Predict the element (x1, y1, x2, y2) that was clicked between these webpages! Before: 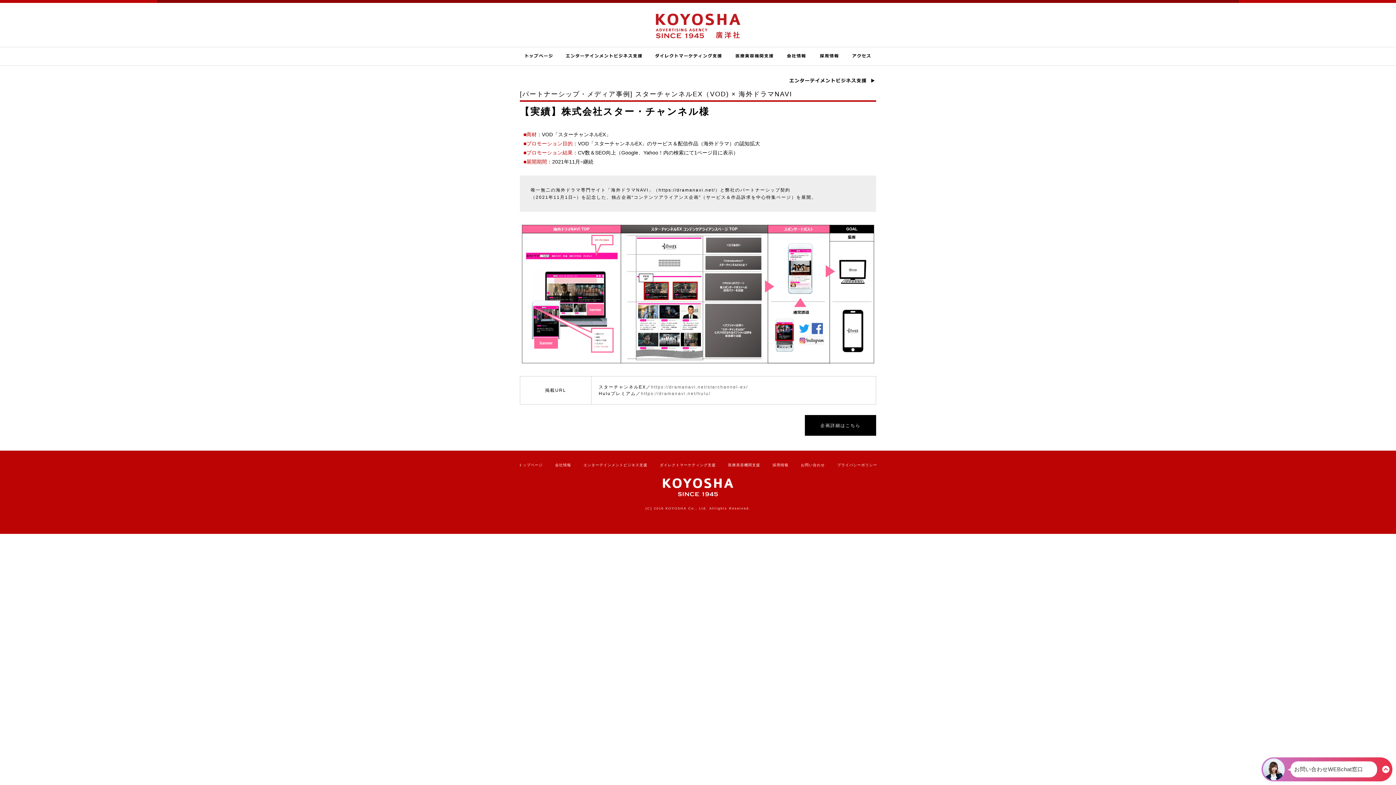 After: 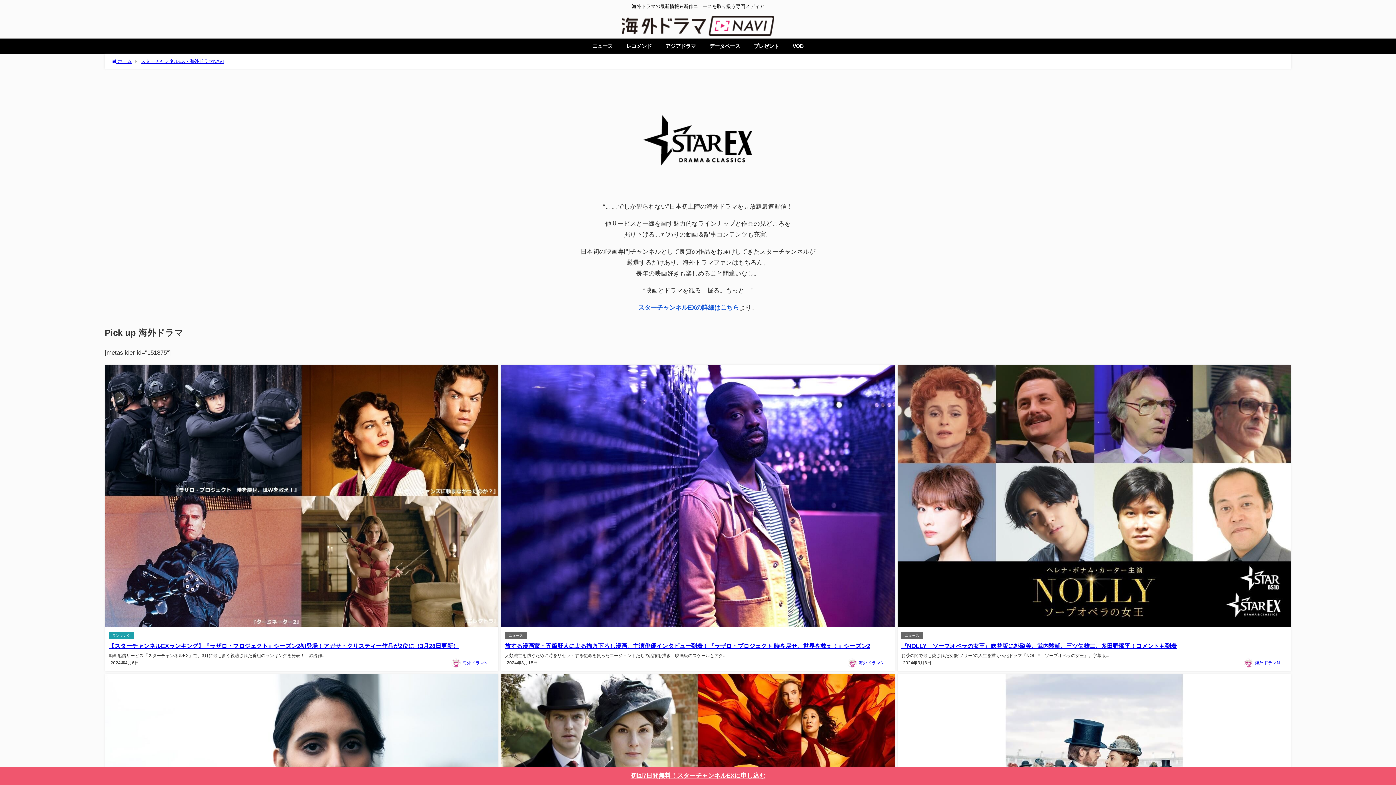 Action: bbox: (651, 384, 748, 389) label: https://dramanavi.net/starchannel-ex/